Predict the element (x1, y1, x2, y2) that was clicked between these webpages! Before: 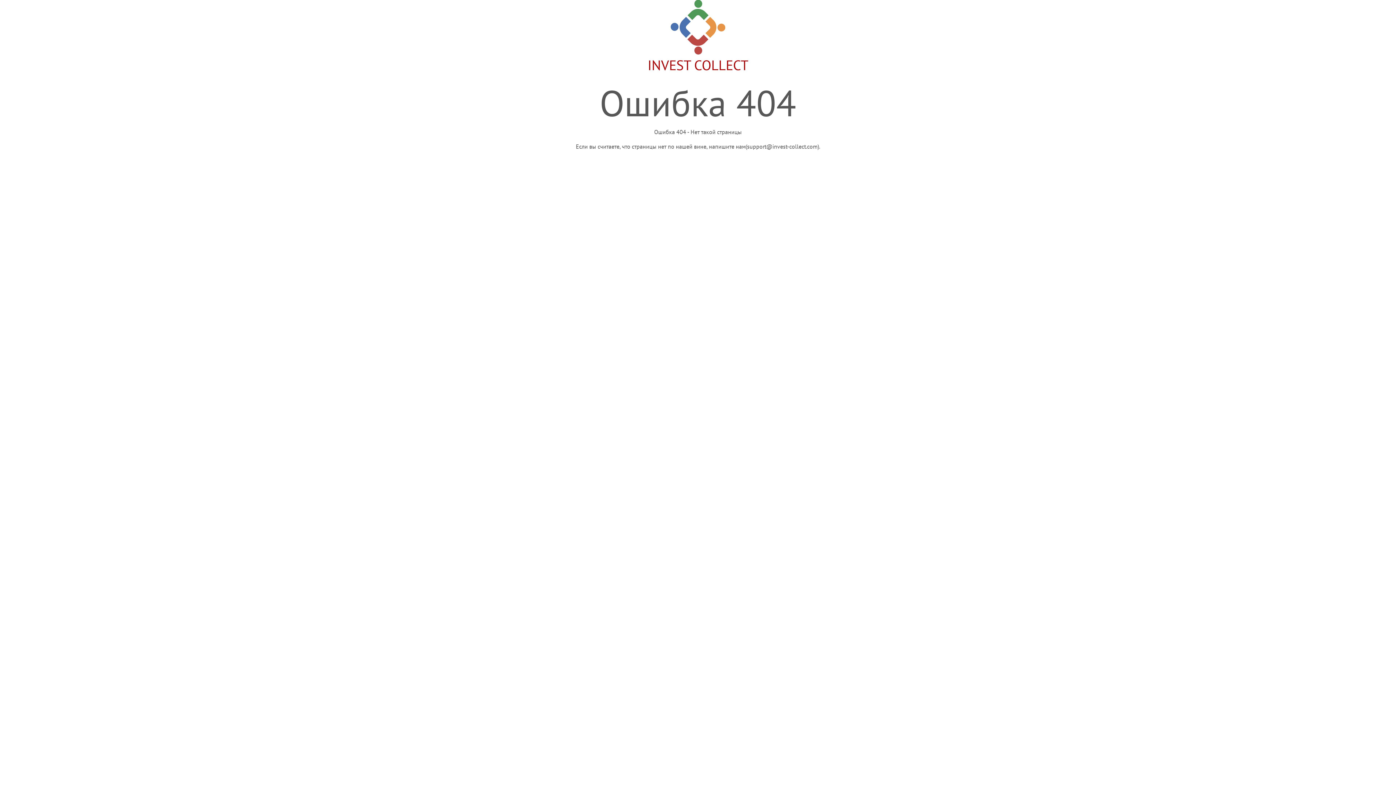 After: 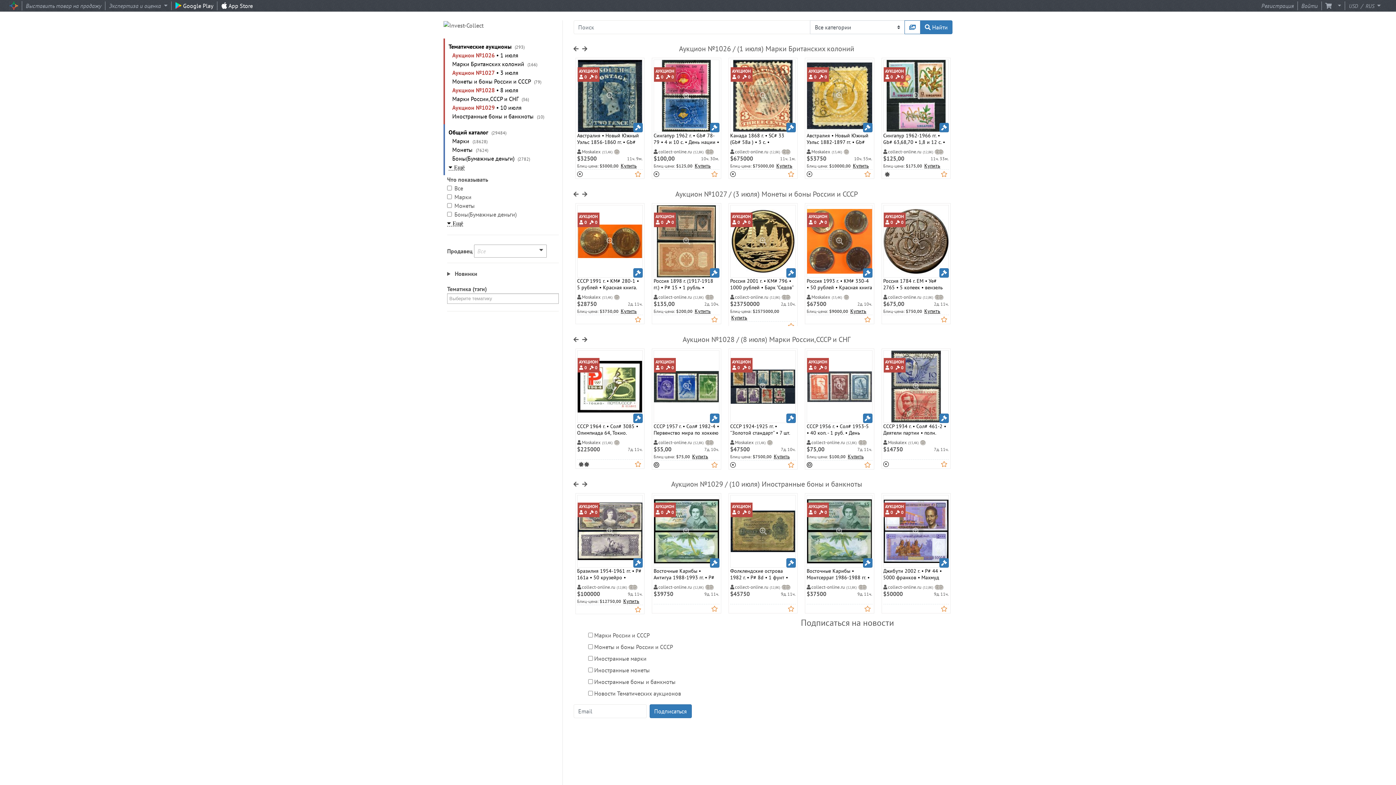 Action: bbox: (647, 16, 748, 73) label: 
INVEST COLLECT